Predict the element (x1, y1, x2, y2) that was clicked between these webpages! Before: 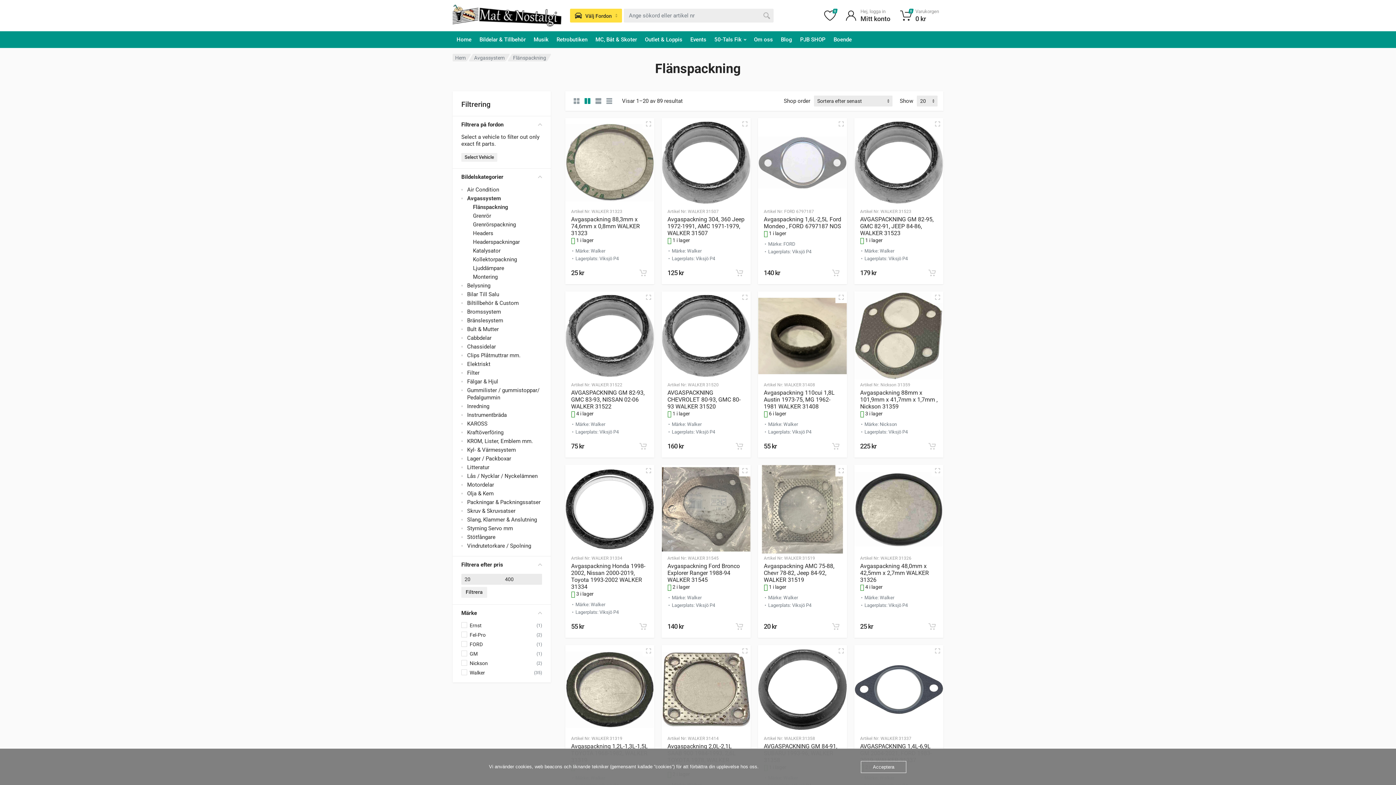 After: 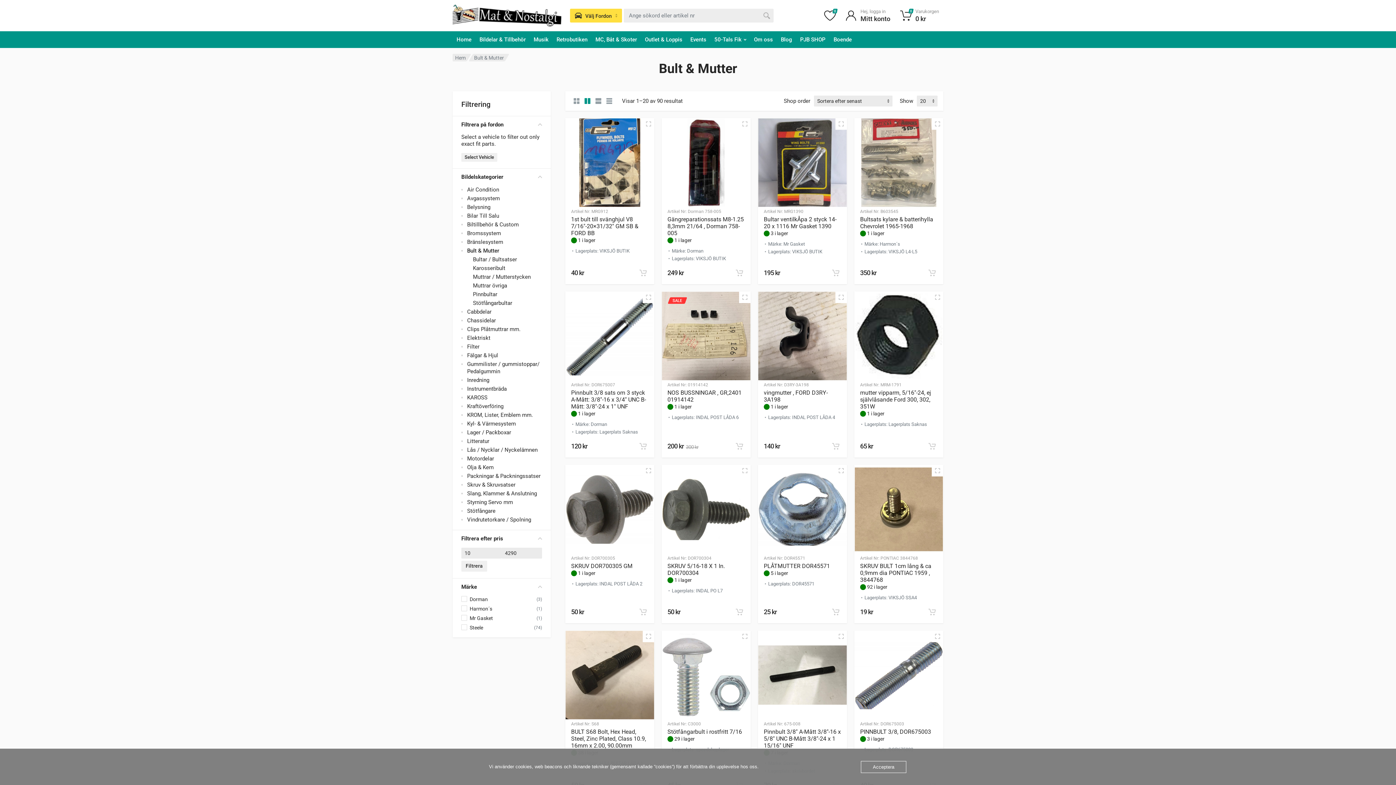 Action: label: Bult & Mutter bbox: (467, 326, 498, 332)